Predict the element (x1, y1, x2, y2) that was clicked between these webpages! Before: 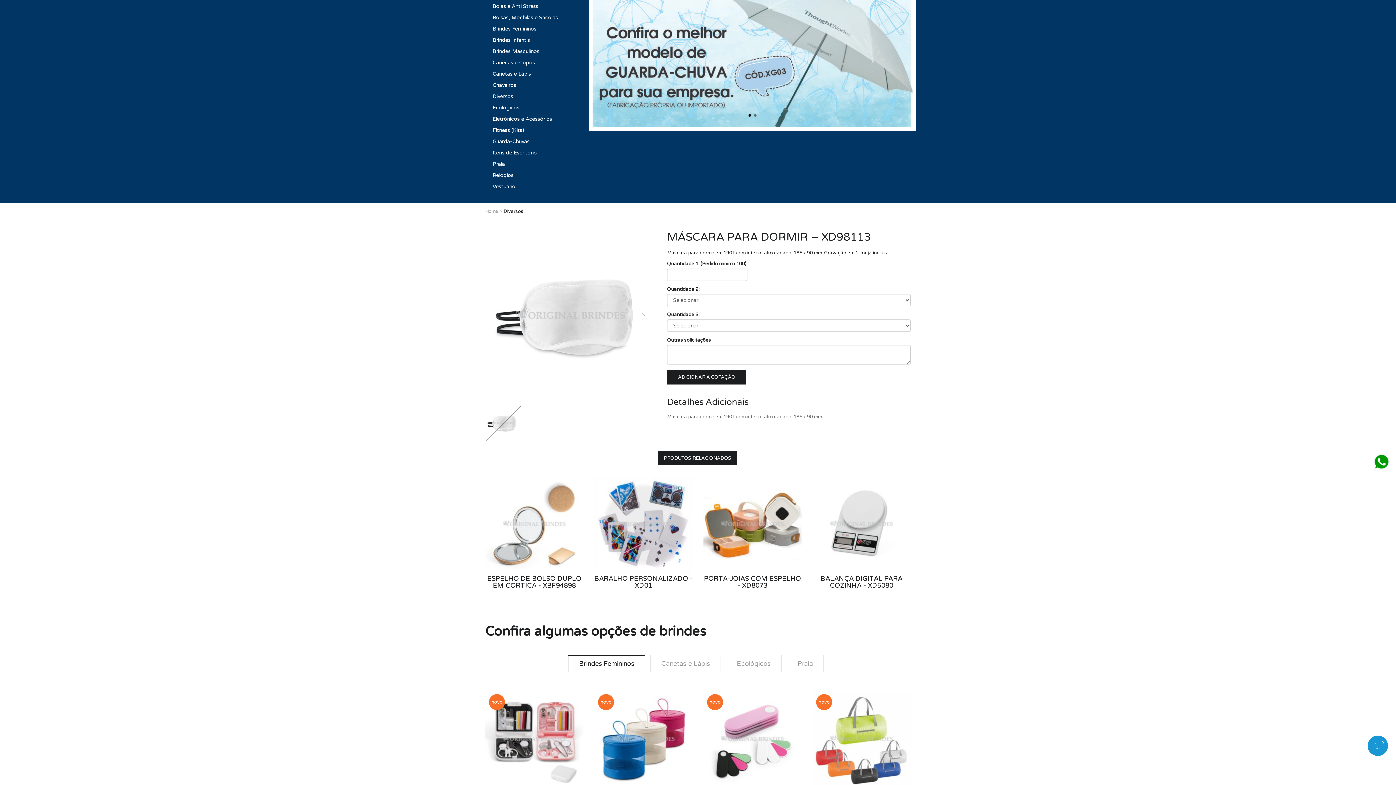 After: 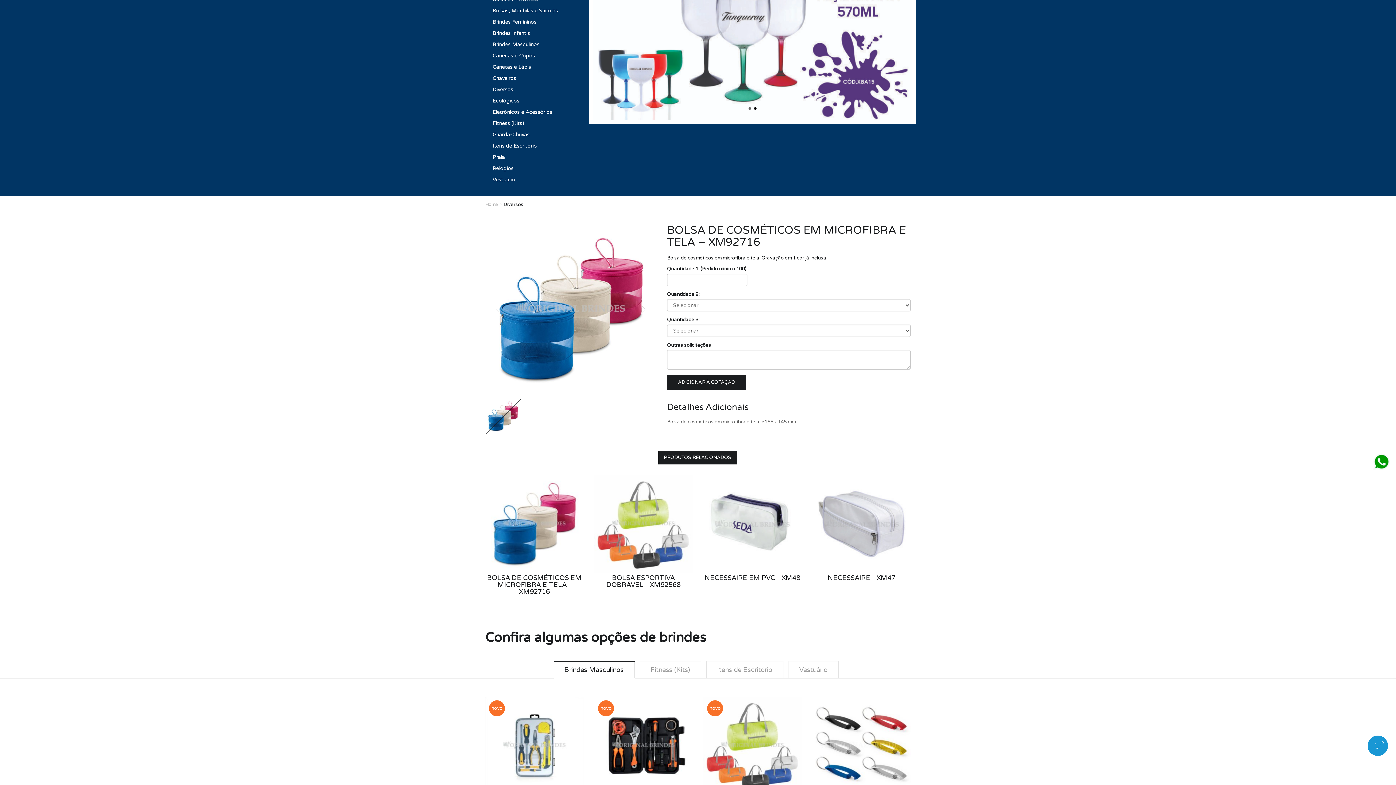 Action: bbox: (594, 690, 692, 789)